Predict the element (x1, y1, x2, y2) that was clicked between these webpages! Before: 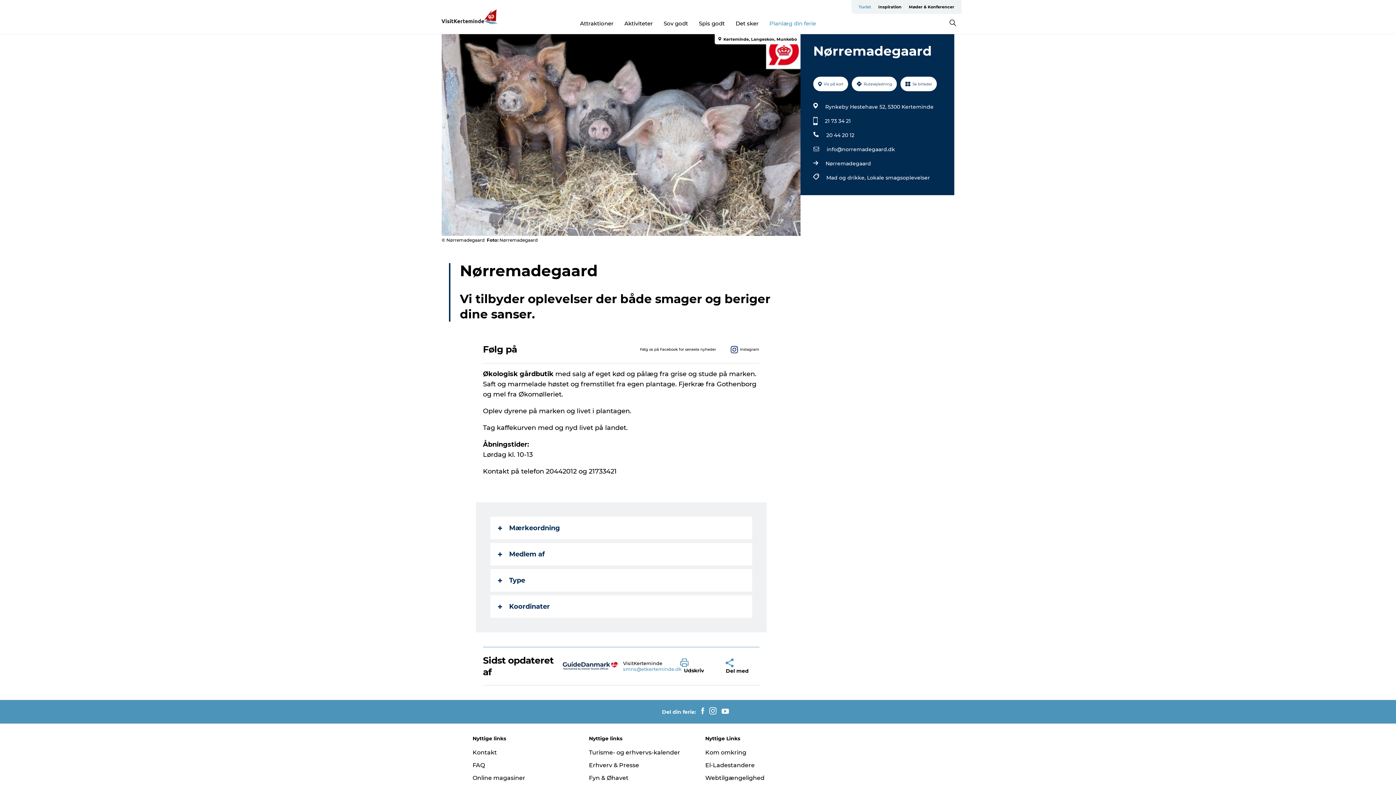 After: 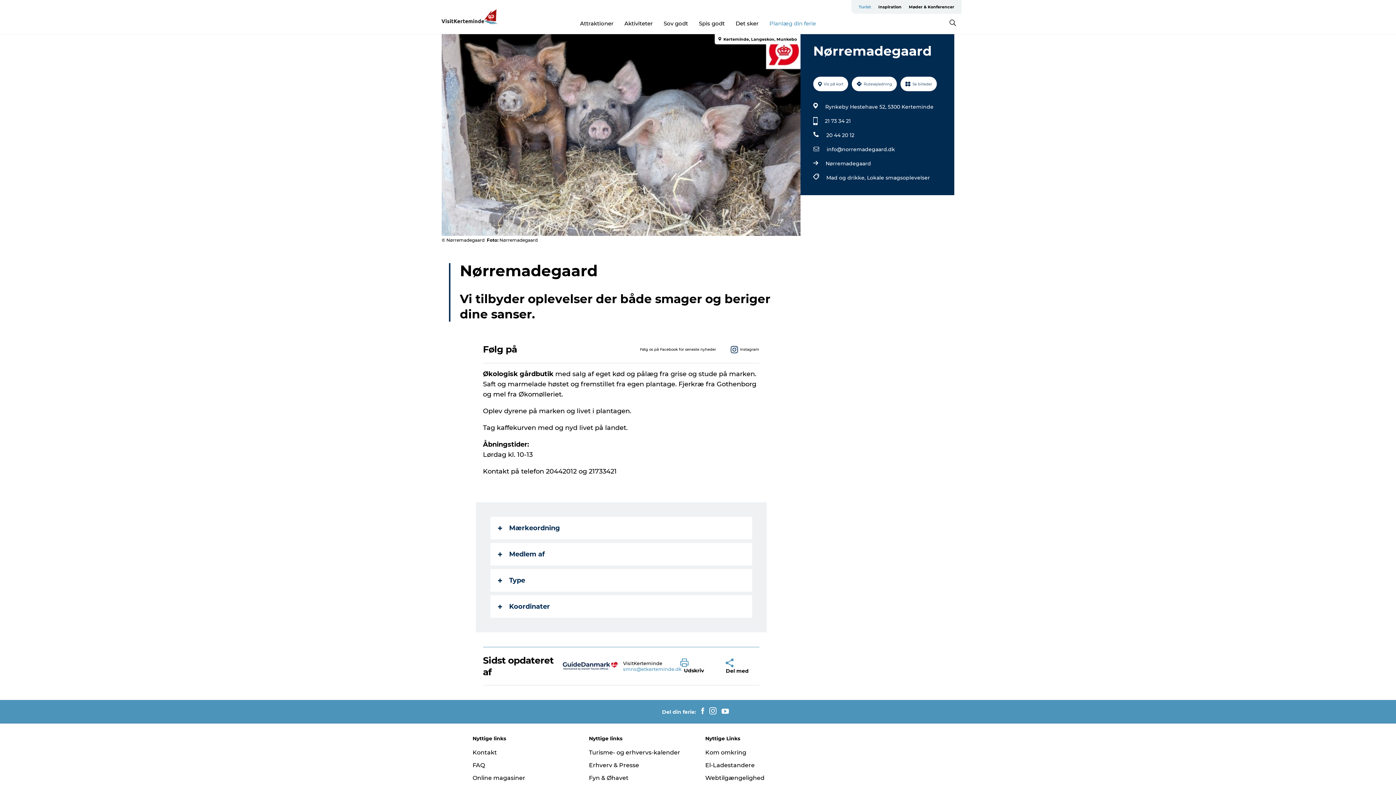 Action: label: info@norremadegaard.dk bbox: (826, 144, 895, 154)